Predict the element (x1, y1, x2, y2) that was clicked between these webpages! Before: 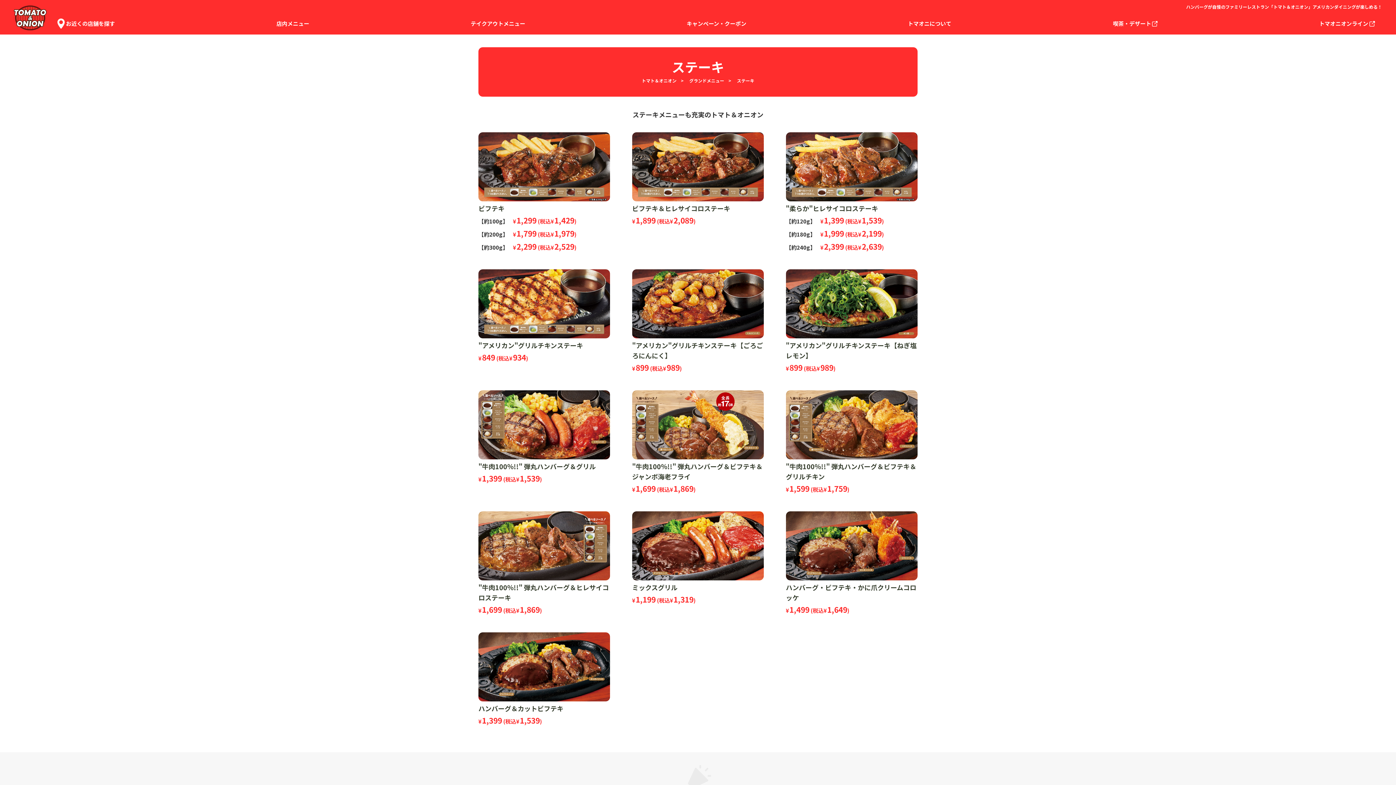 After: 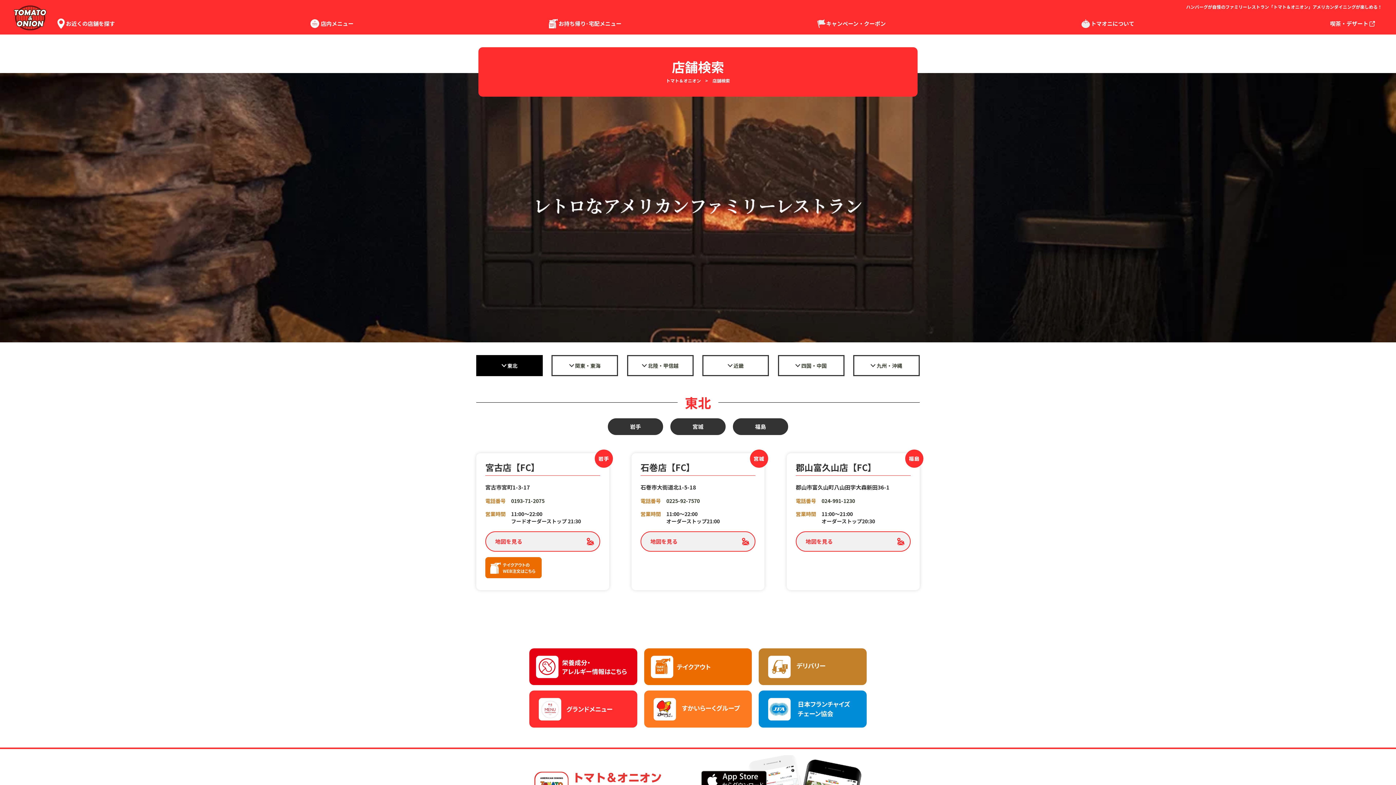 Action: label: お近くの店舗を探す bbox: (50, 12, 122, 34)